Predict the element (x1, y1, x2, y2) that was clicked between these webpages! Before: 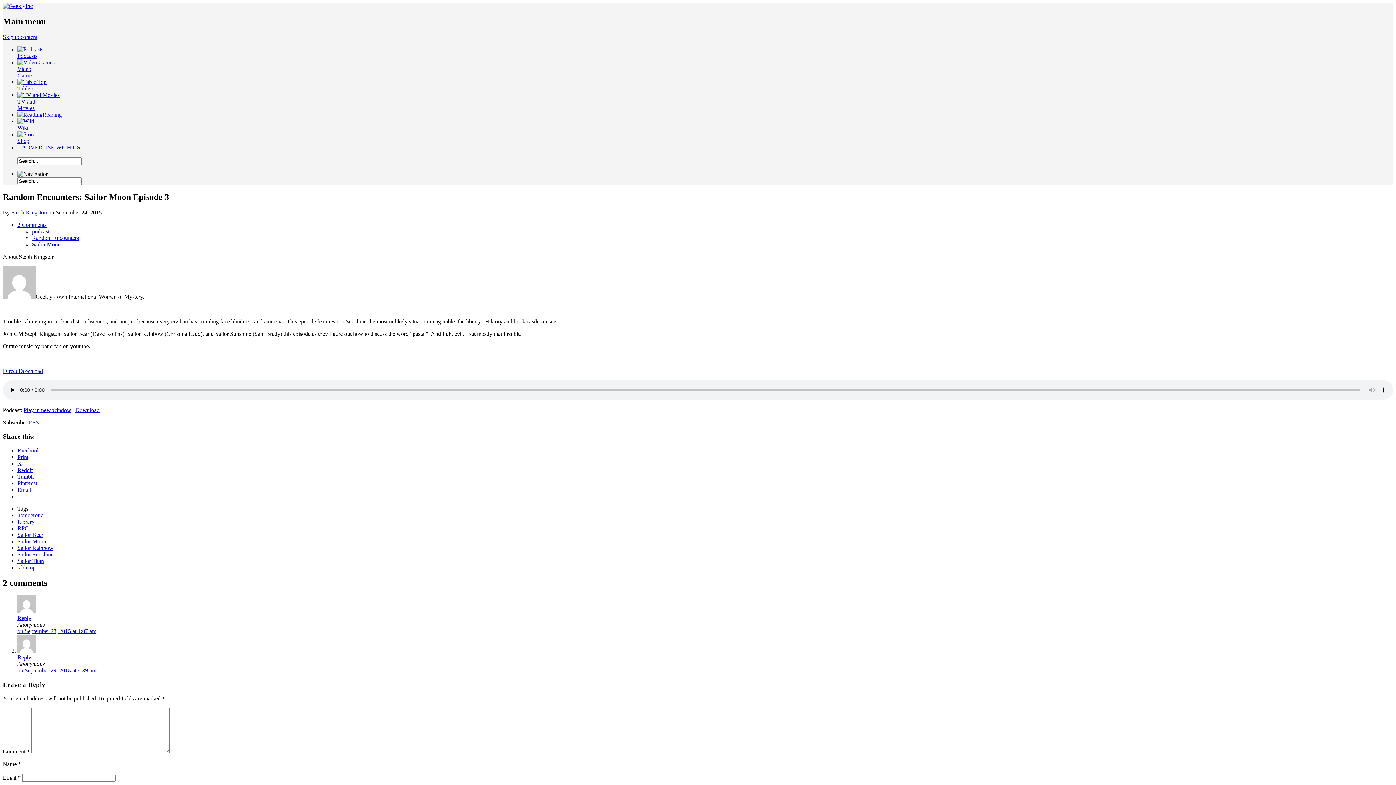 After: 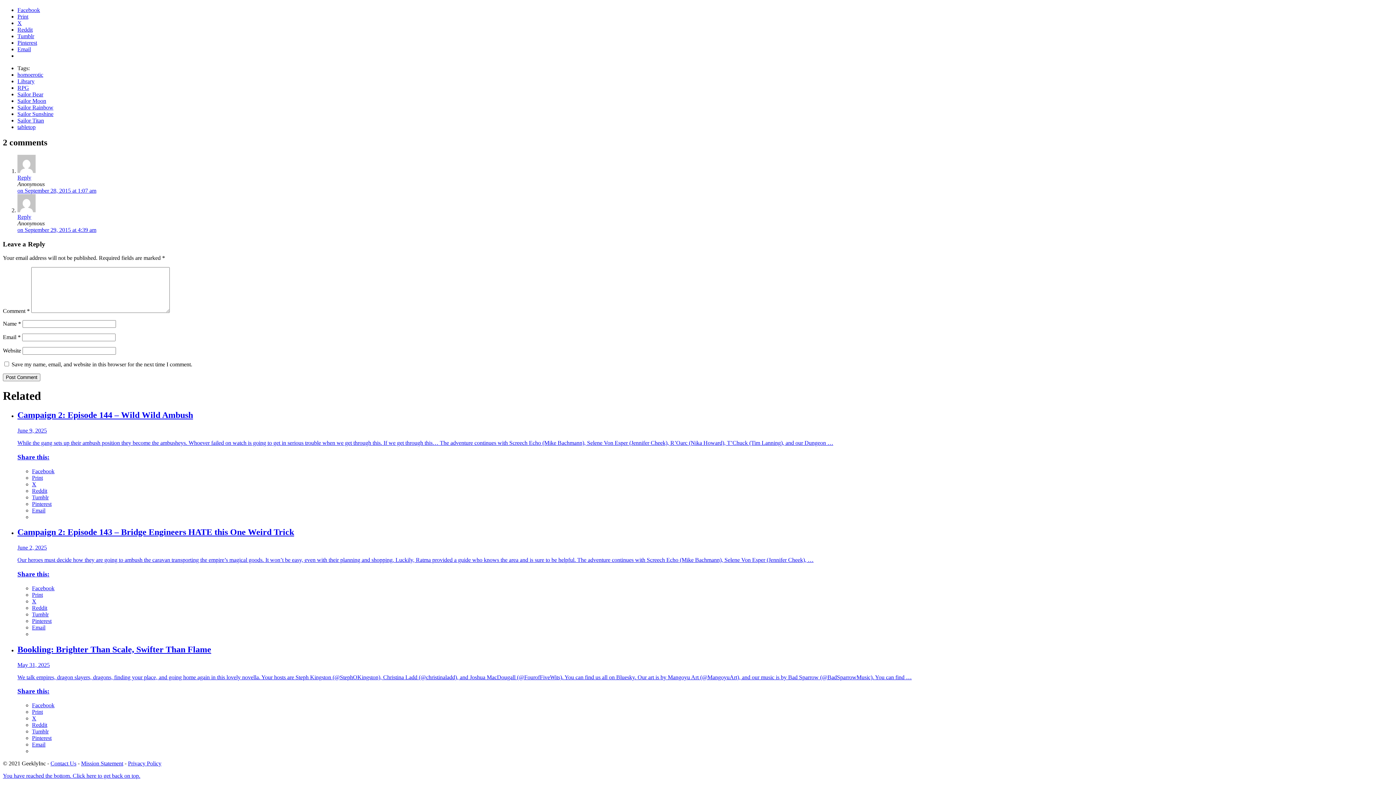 Action: bbox: (17, 221, 46, 227) label: 2 Comments